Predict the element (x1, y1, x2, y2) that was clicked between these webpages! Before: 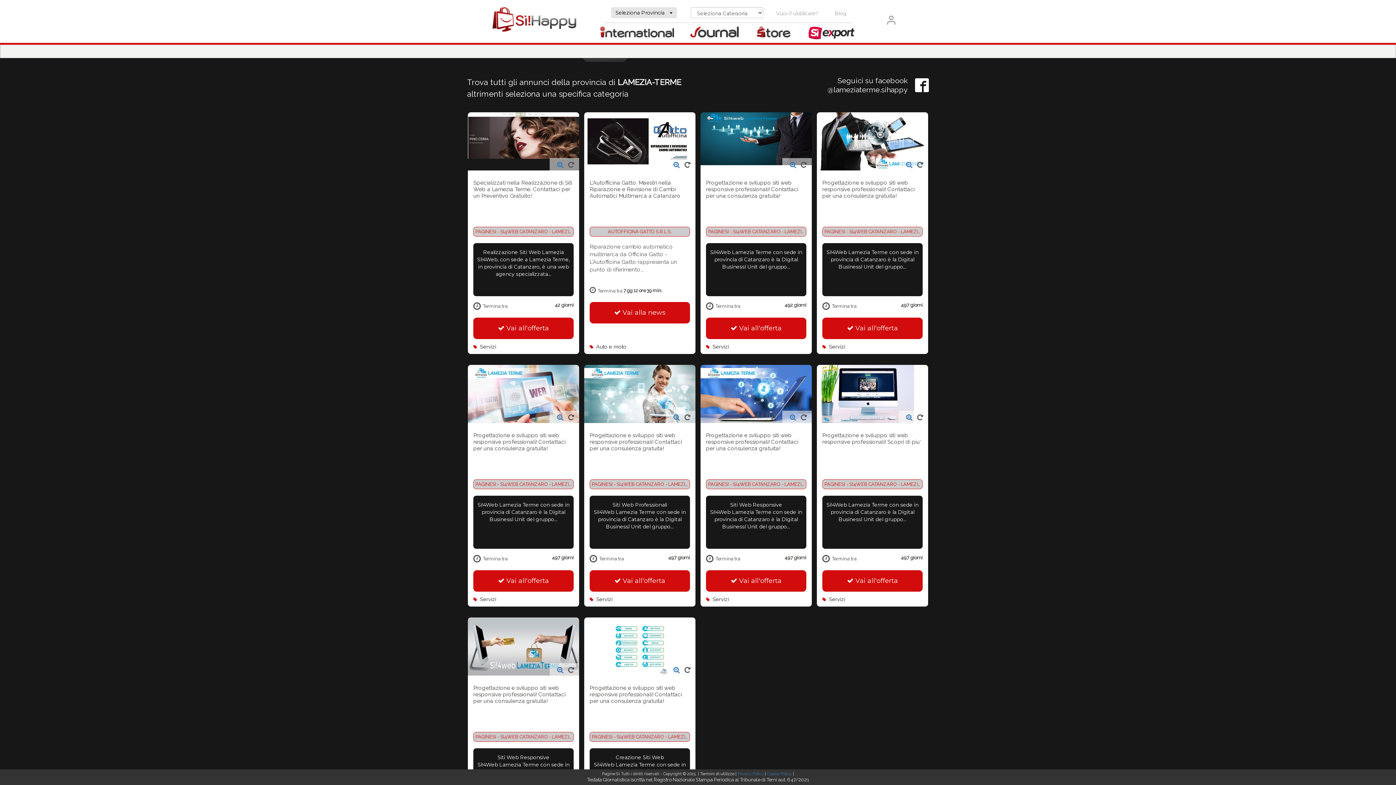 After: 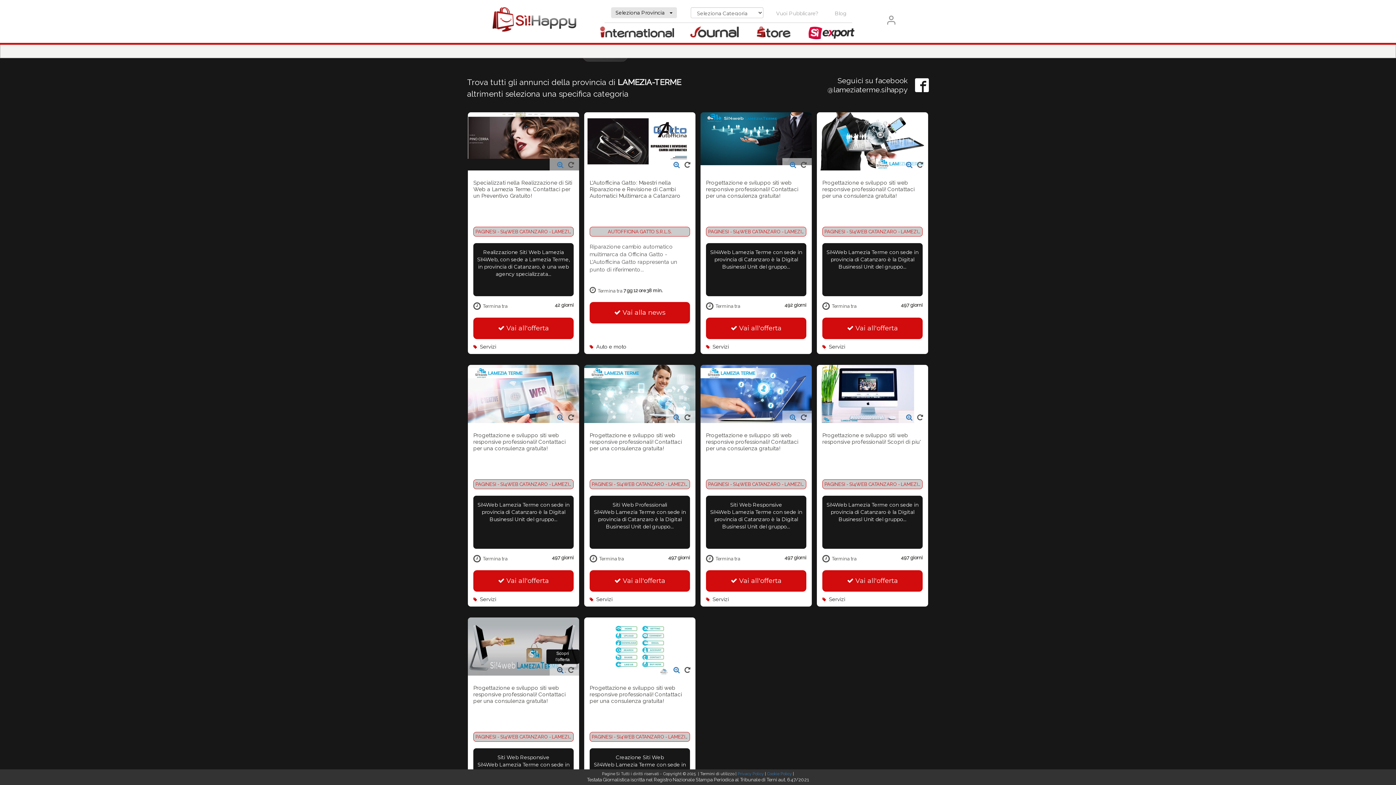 Action: bbox: (556, 667, 566, 673) label:  